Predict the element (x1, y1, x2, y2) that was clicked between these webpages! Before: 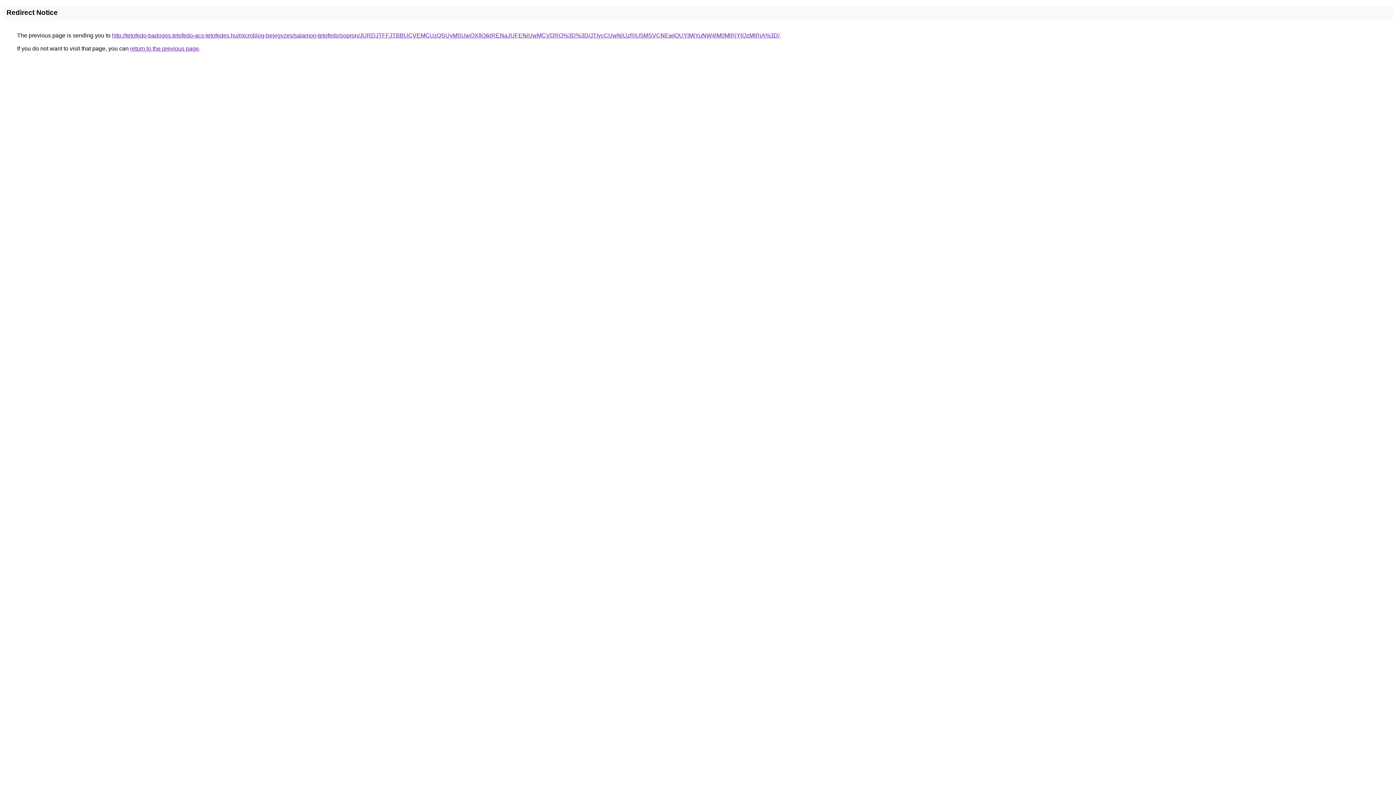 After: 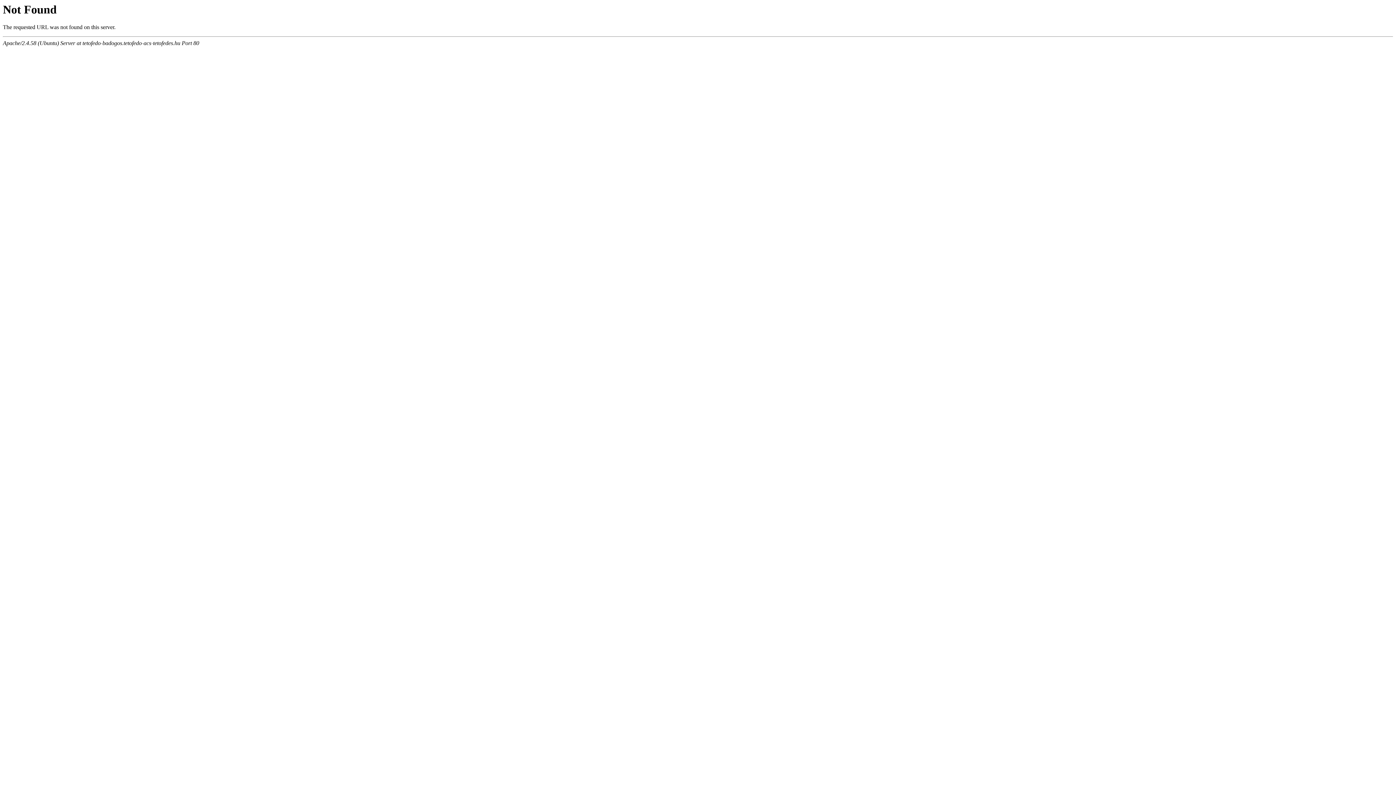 Action: bbox: (112, 32, 779, 38) label: http://tetofedo-badogos.tetofedo-acs-tetofedes.hu/microblog-bejegyzes/salamon-tetofedo/sopron/JURDJTFFJTBBUCVEMCUzQSUyMSUwOXIlQjklRENaJUFENiUwMCVDRQ%3D%3D/JTIycCUwNiUzRiU5MSVCNEwlQUYlMjYuNW4lM0MlRjYlQzMlRjA%3D/